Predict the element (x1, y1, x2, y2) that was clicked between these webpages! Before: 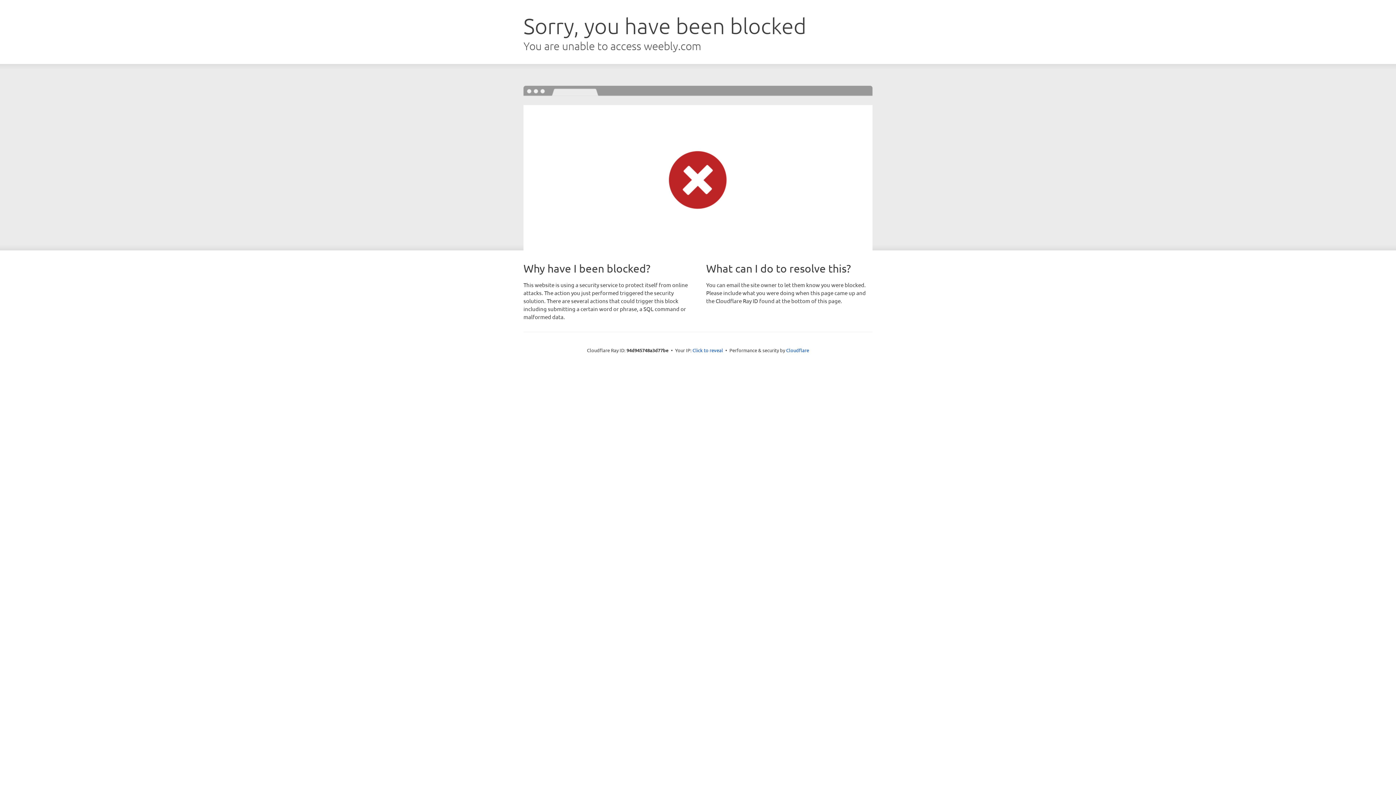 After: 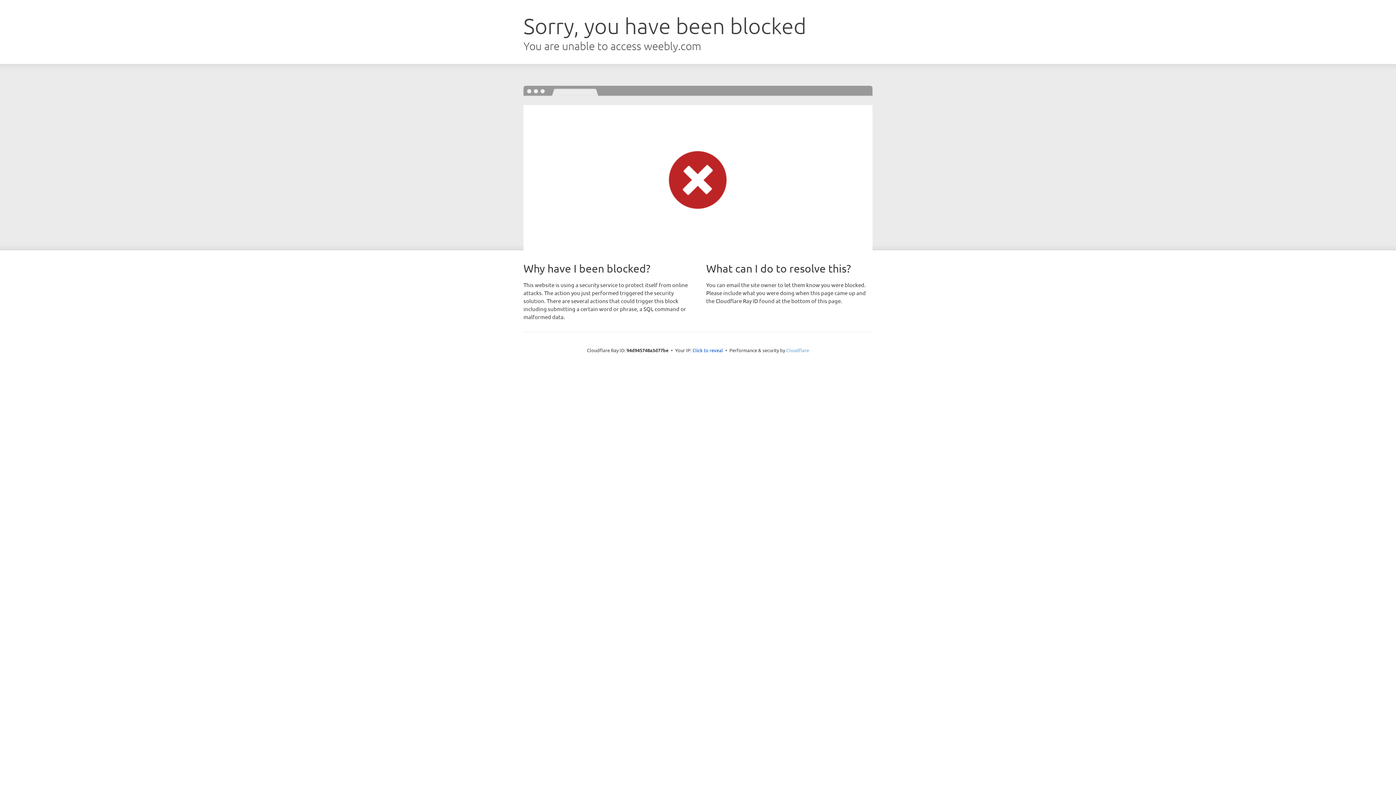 Action: bbox: (786, 347, 809, 353) label: Cloudflare